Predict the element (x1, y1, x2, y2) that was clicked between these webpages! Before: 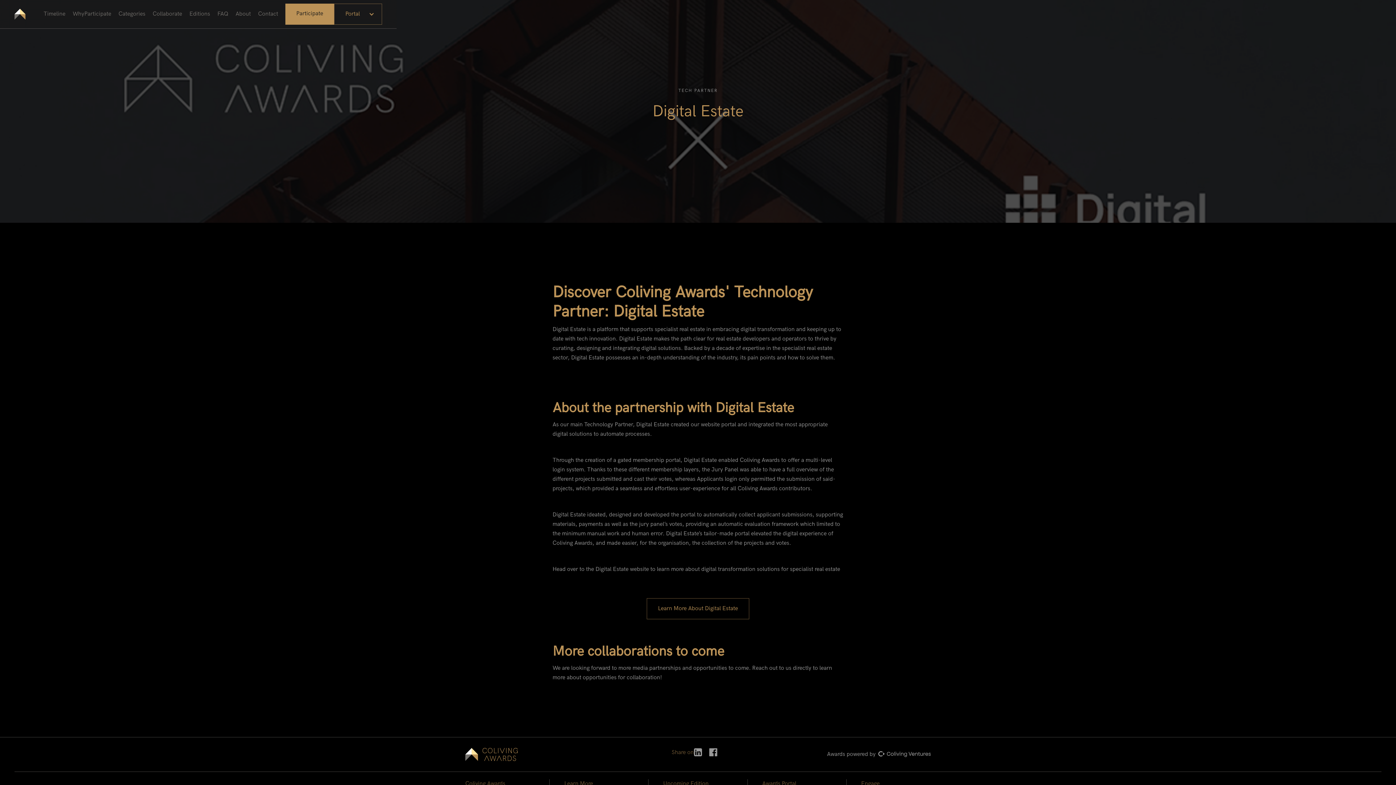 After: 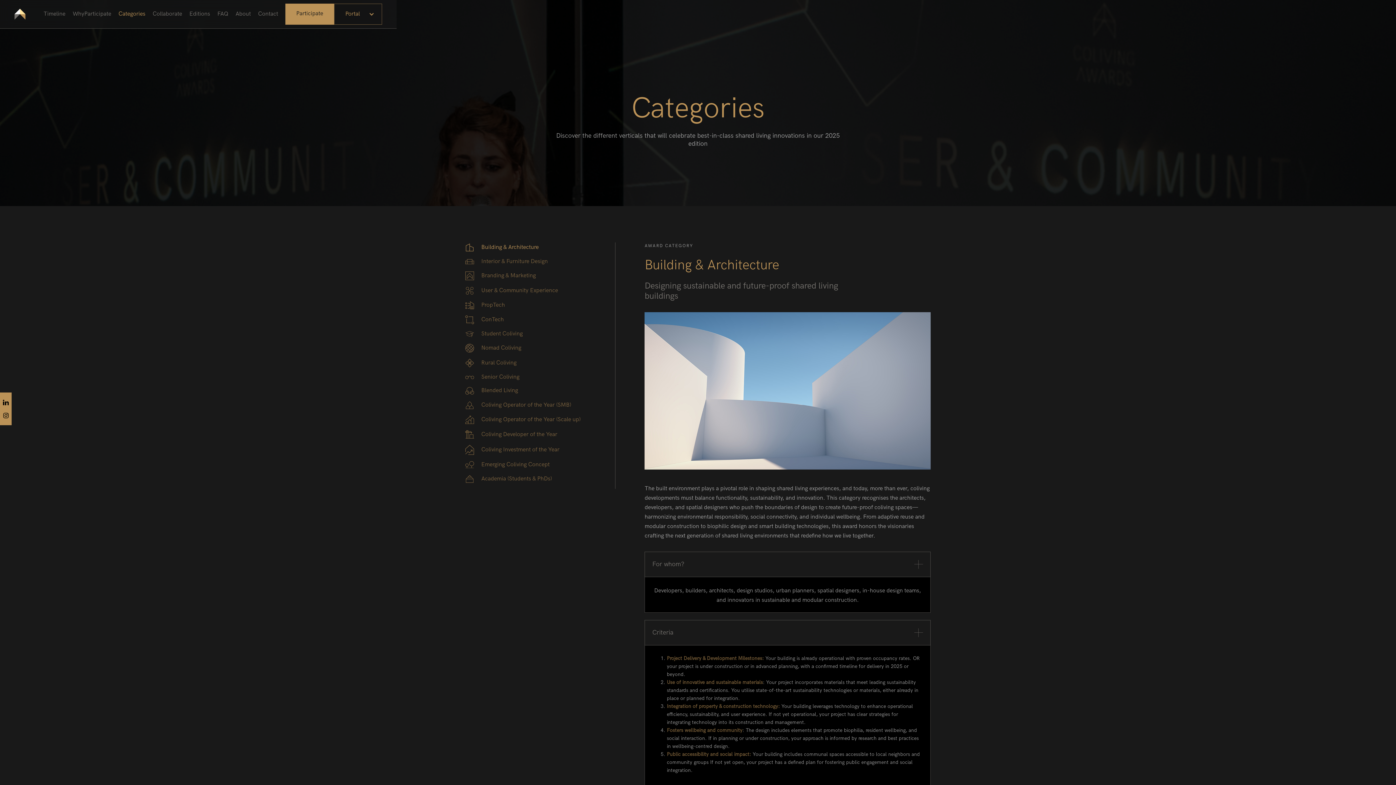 Action: label: Categories bbox: (118, 9, 145, 18)